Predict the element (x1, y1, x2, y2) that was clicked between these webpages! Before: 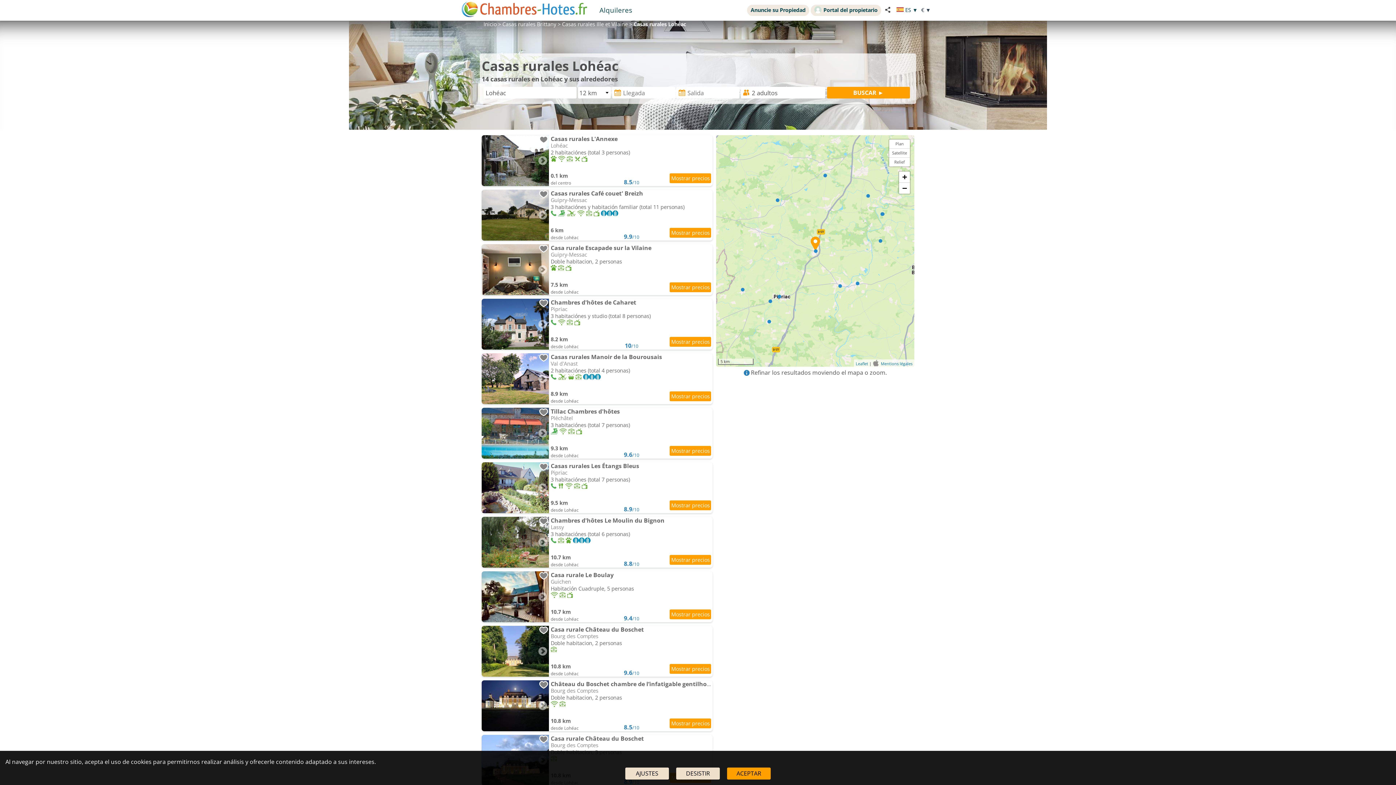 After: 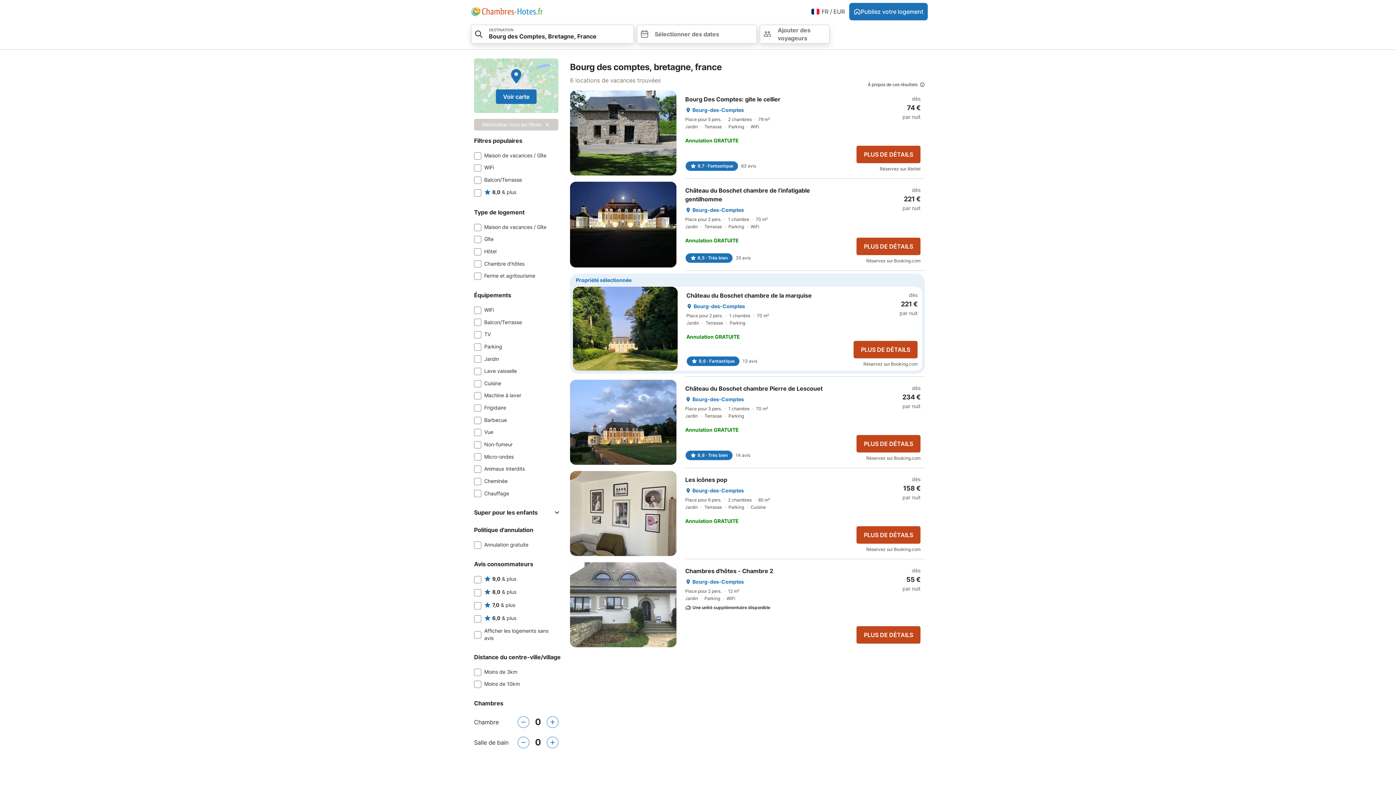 Action: bbox: (481, 626, 712, 677) label: 	
Casa rurale Château du Boschet

Bourg des Comptes

Doble habitacion, 2 personas
10.8 km
desde Lohéac
9.6/10